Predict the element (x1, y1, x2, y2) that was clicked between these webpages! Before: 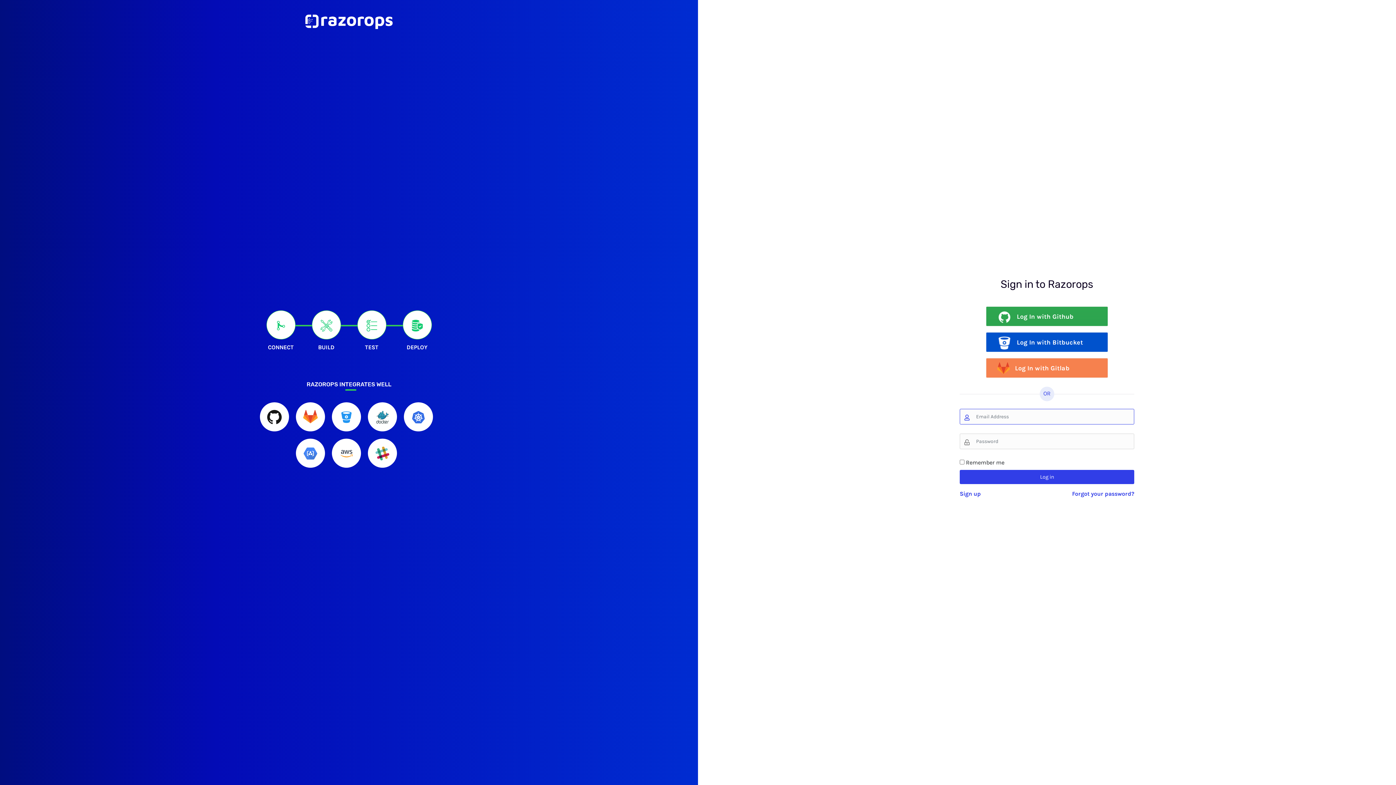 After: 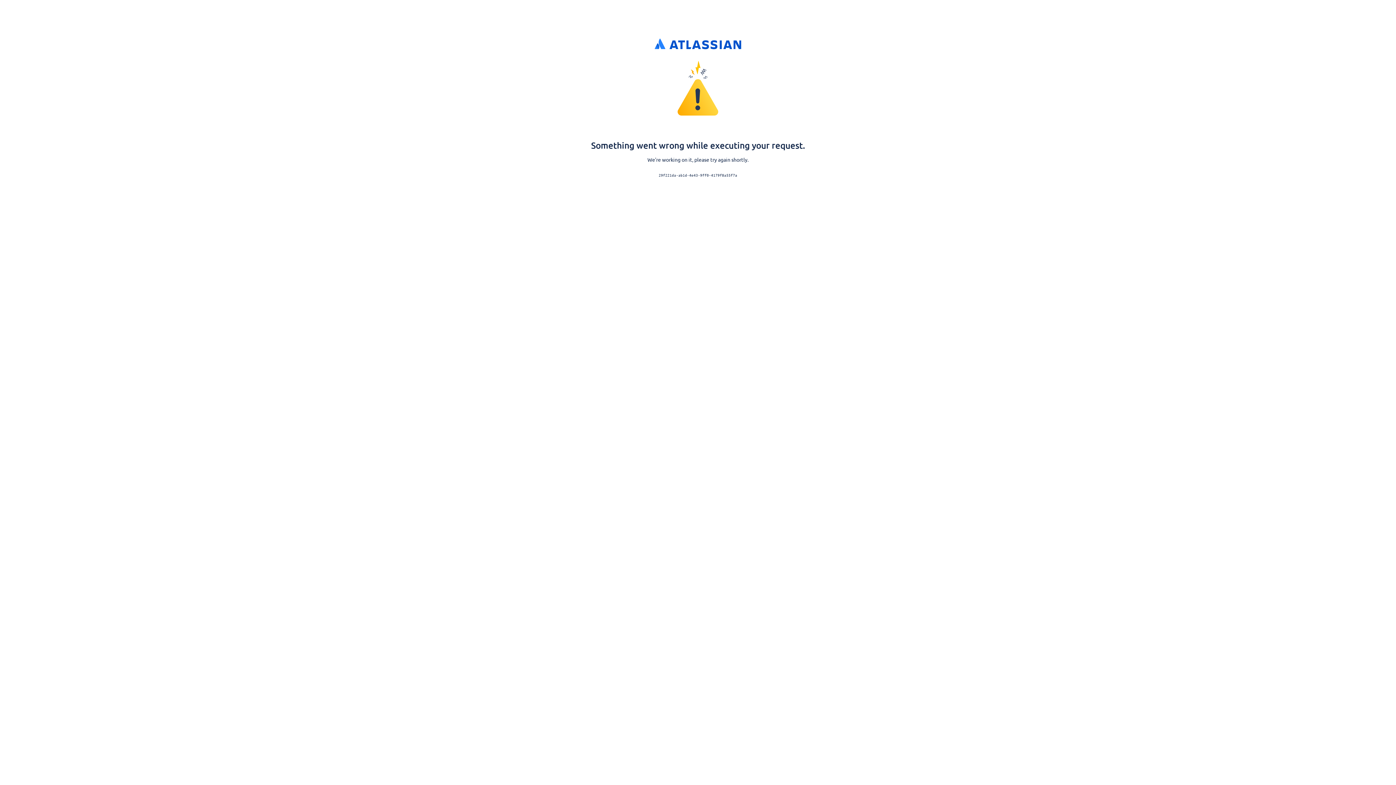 Action: bbox: (986, 332, 1108, 352) label:  Log In with Bitbucket